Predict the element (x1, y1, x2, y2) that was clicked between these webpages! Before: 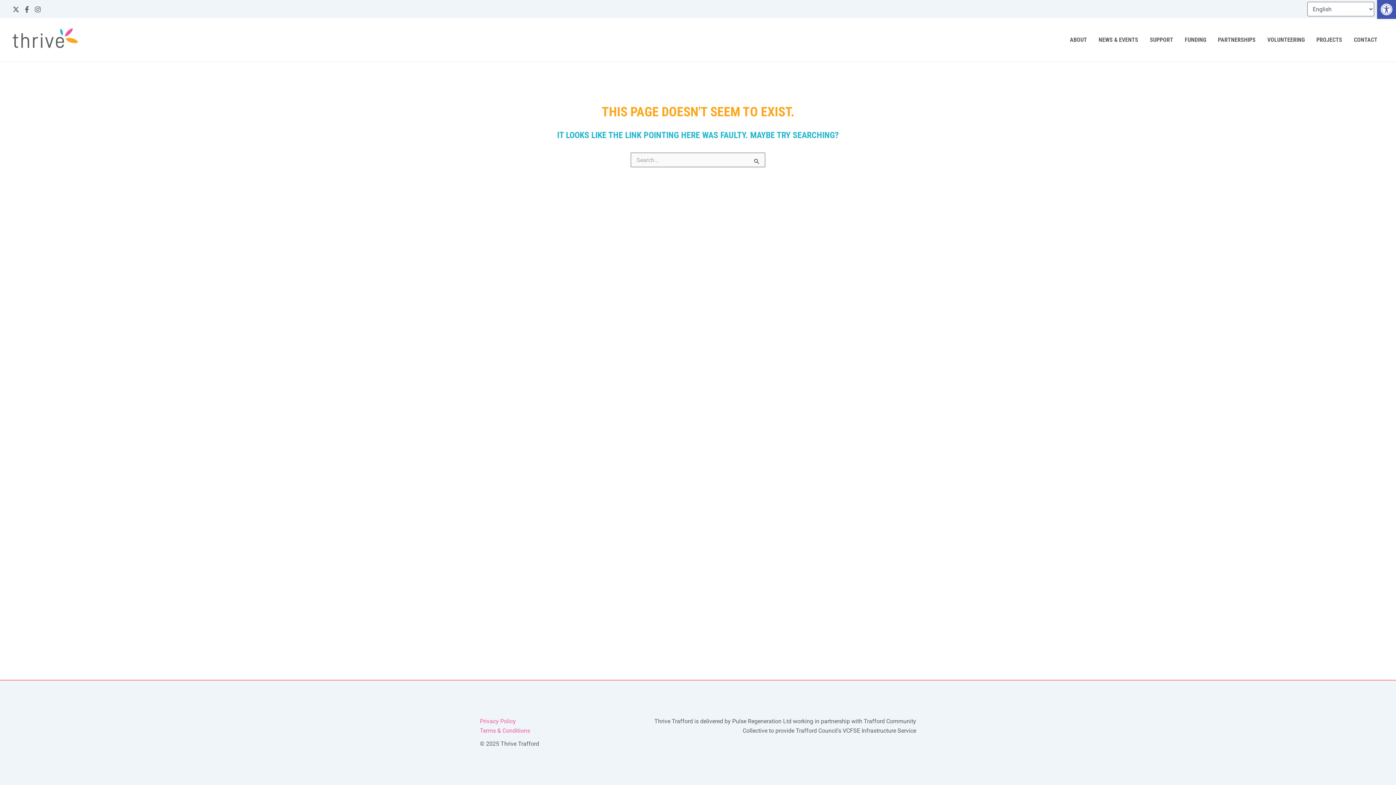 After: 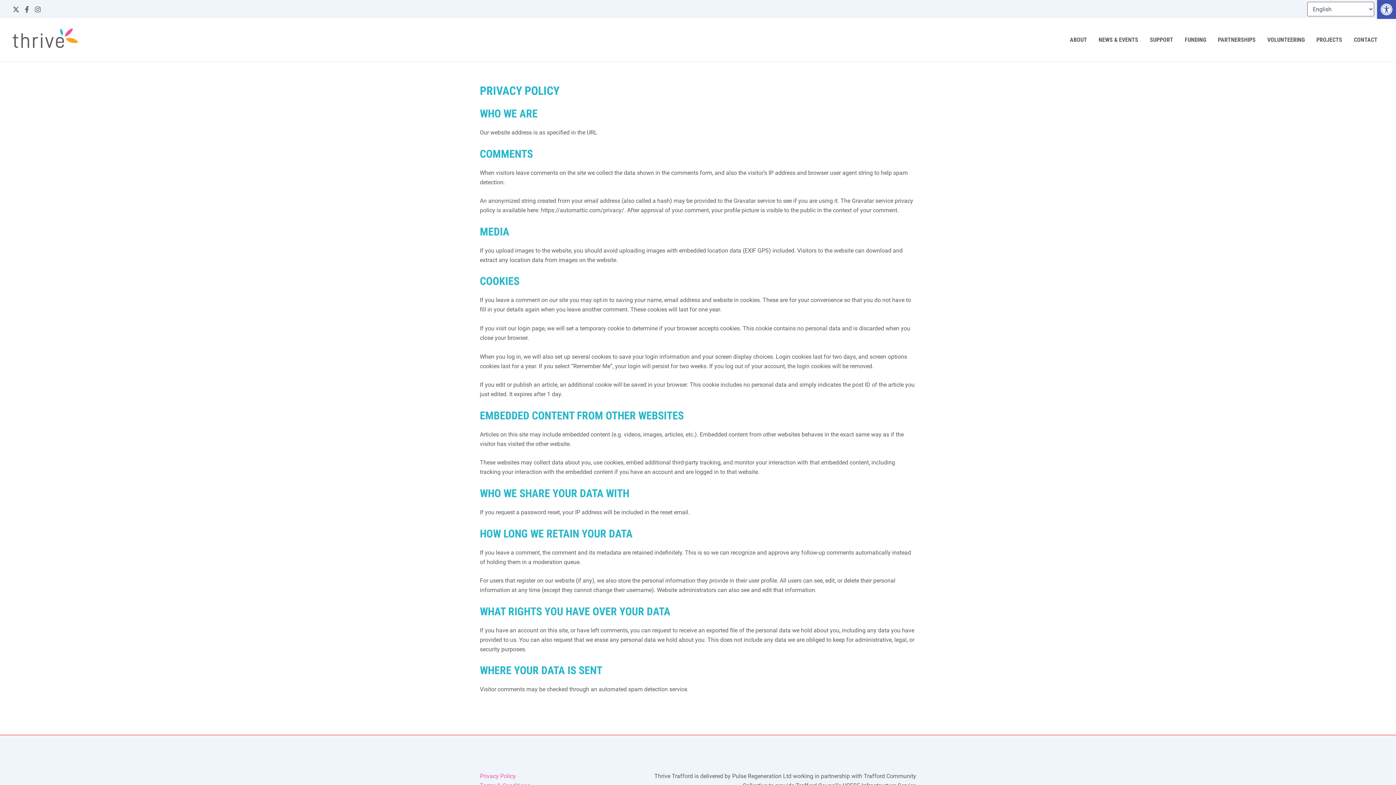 Action: label: Privacy Policy bbox: (480, 717, 516, 726)